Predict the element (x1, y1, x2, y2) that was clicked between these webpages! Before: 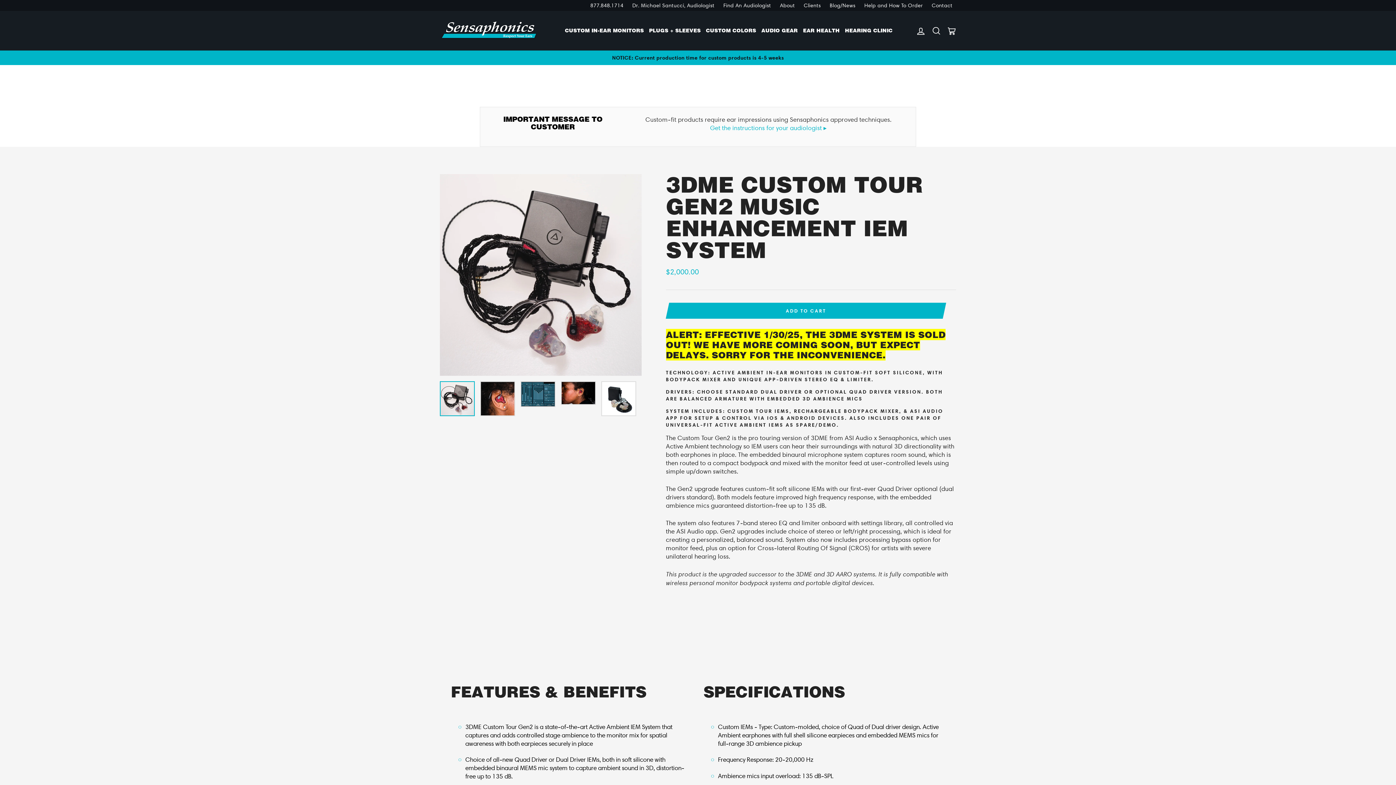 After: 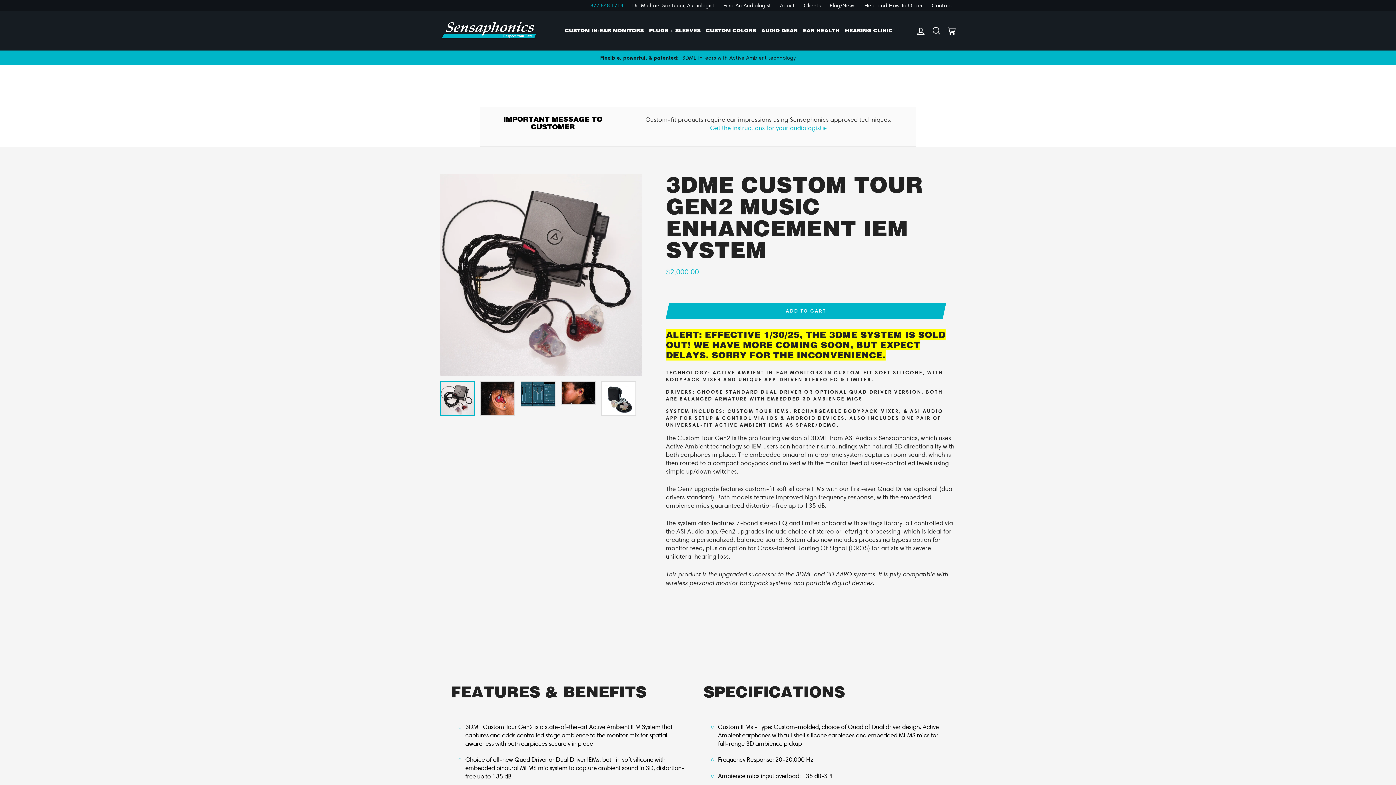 Action: bbox: (586, 0, 627, 10) label: 877.848.1714